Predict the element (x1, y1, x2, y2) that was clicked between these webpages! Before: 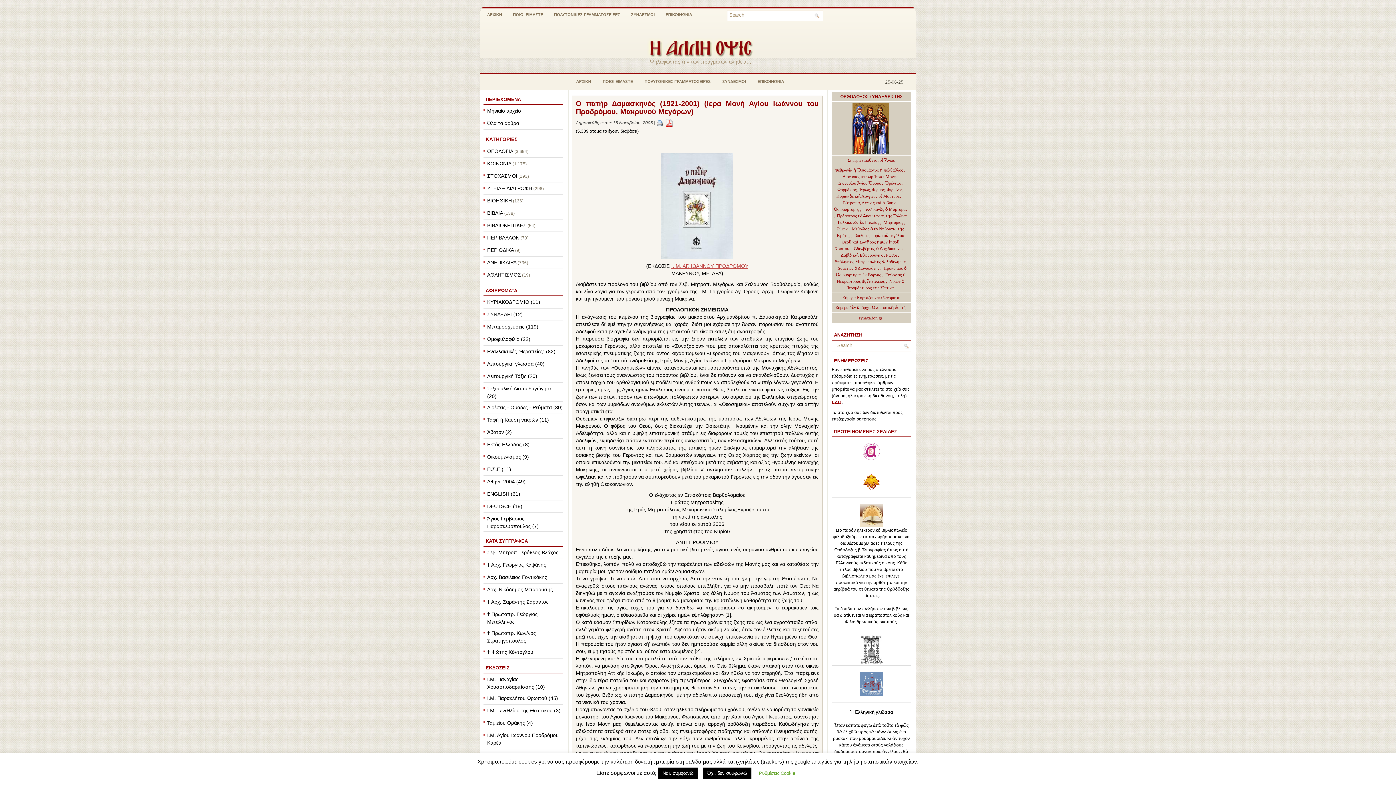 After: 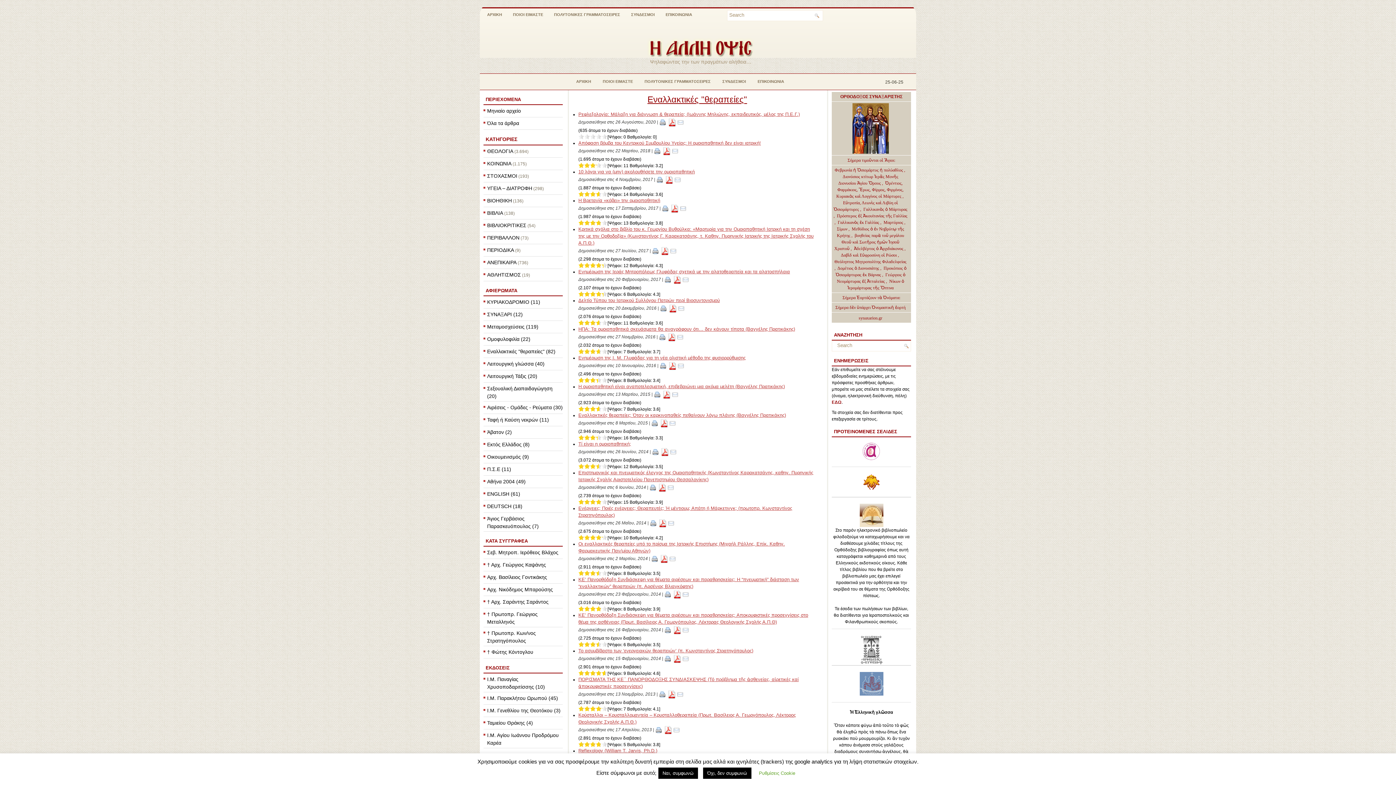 Action: label: Εναλλακτικές "θεραπείες" (82) bbox: (487, 348, 555, 354)